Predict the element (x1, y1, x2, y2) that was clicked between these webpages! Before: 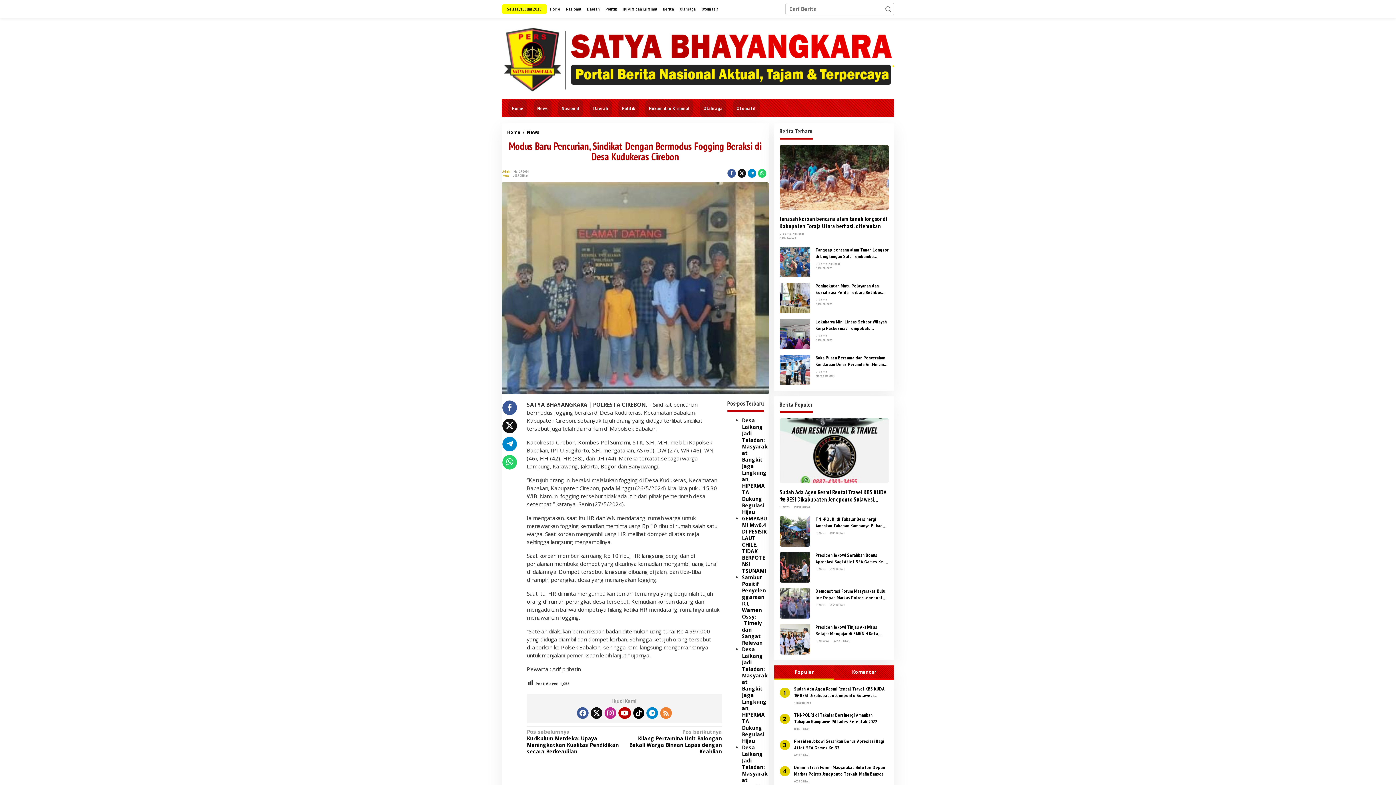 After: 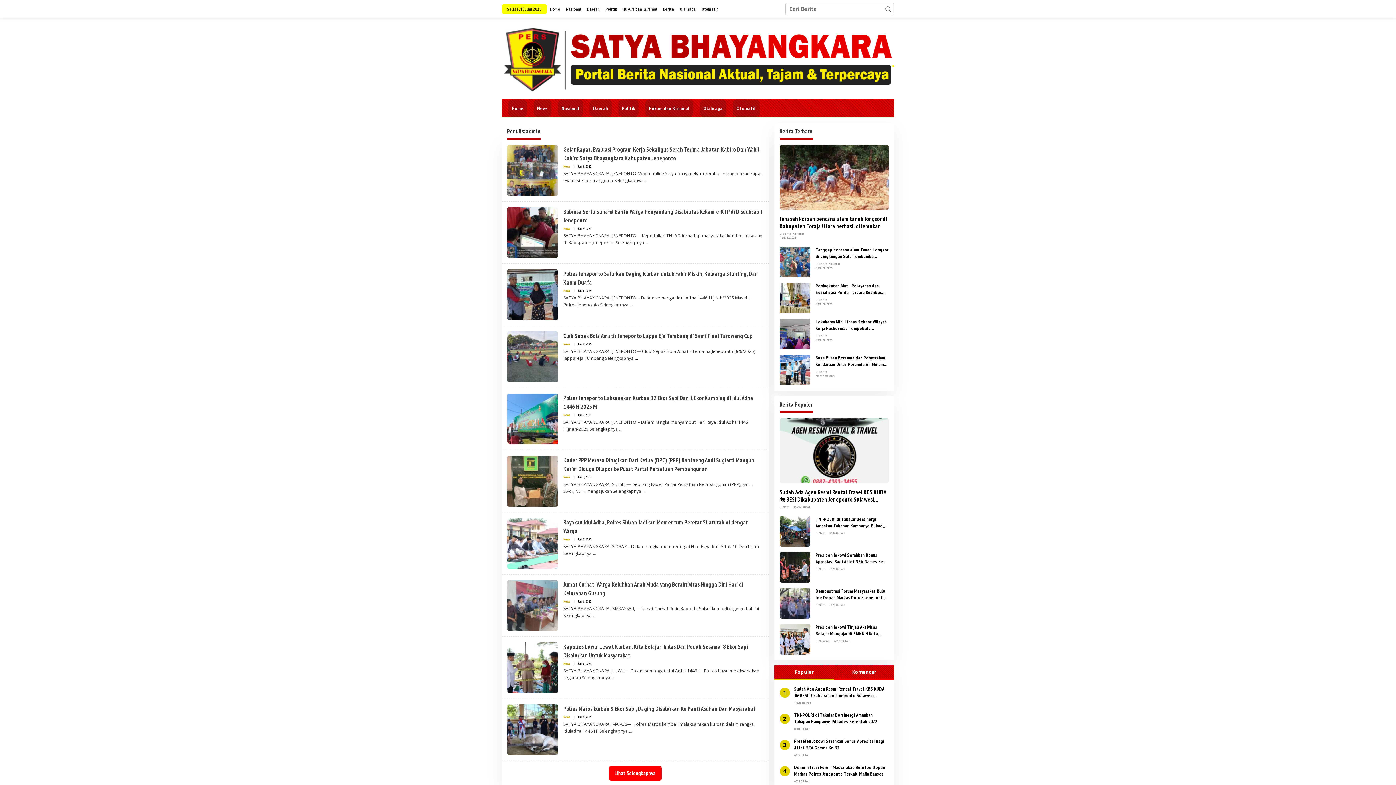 Action: label: Admin bbox: (502, 169, 510, 173)